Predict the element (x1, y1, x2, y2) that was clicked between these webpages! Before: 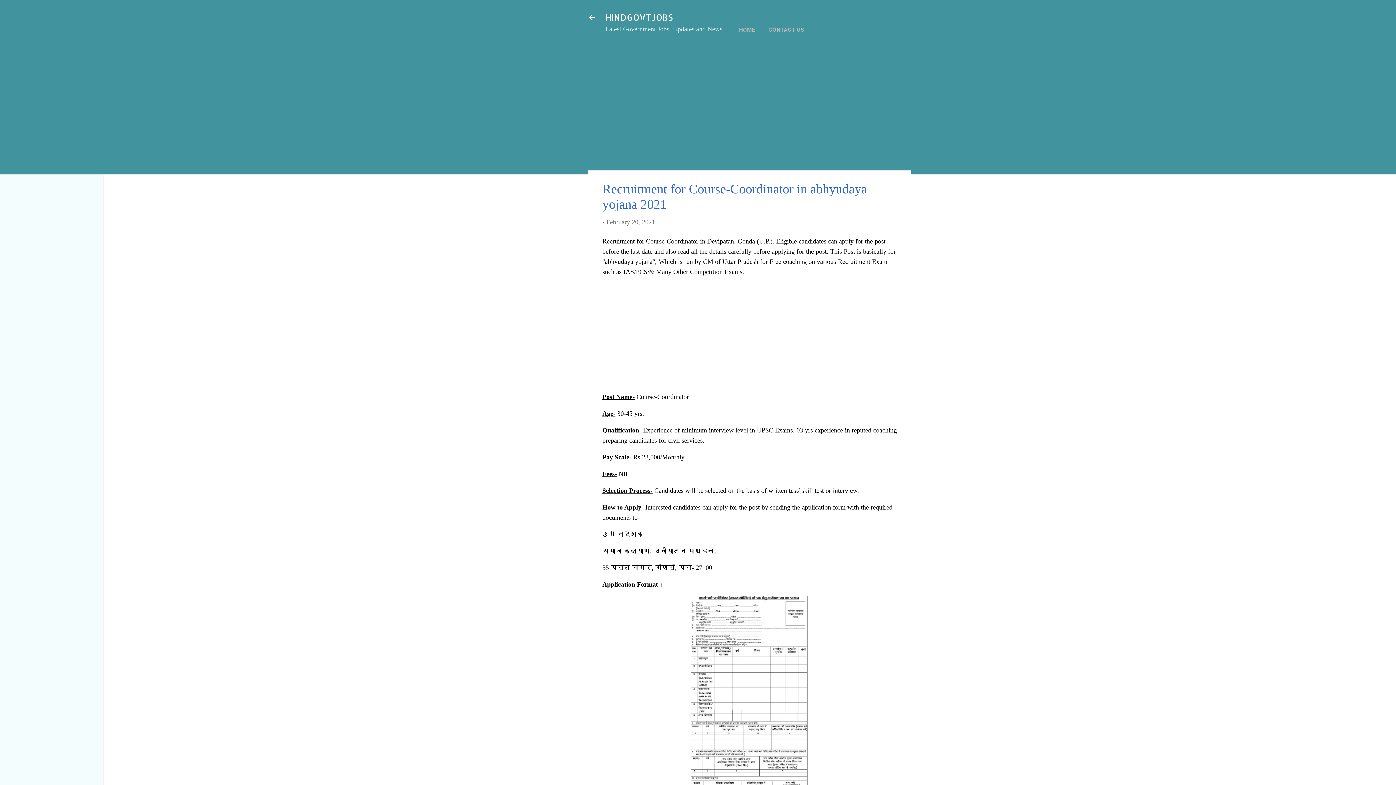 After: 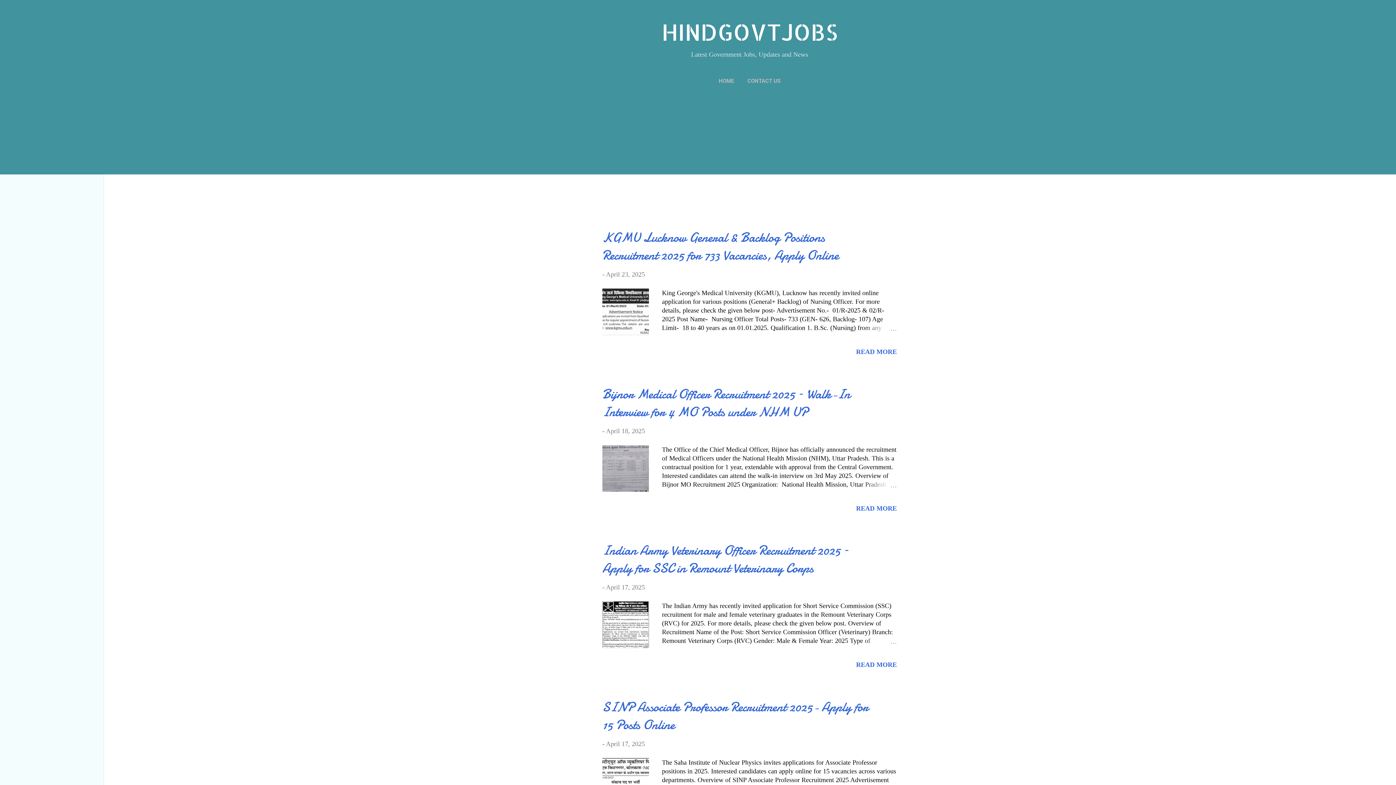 Action: bbox: (583, 8, 601, 26)